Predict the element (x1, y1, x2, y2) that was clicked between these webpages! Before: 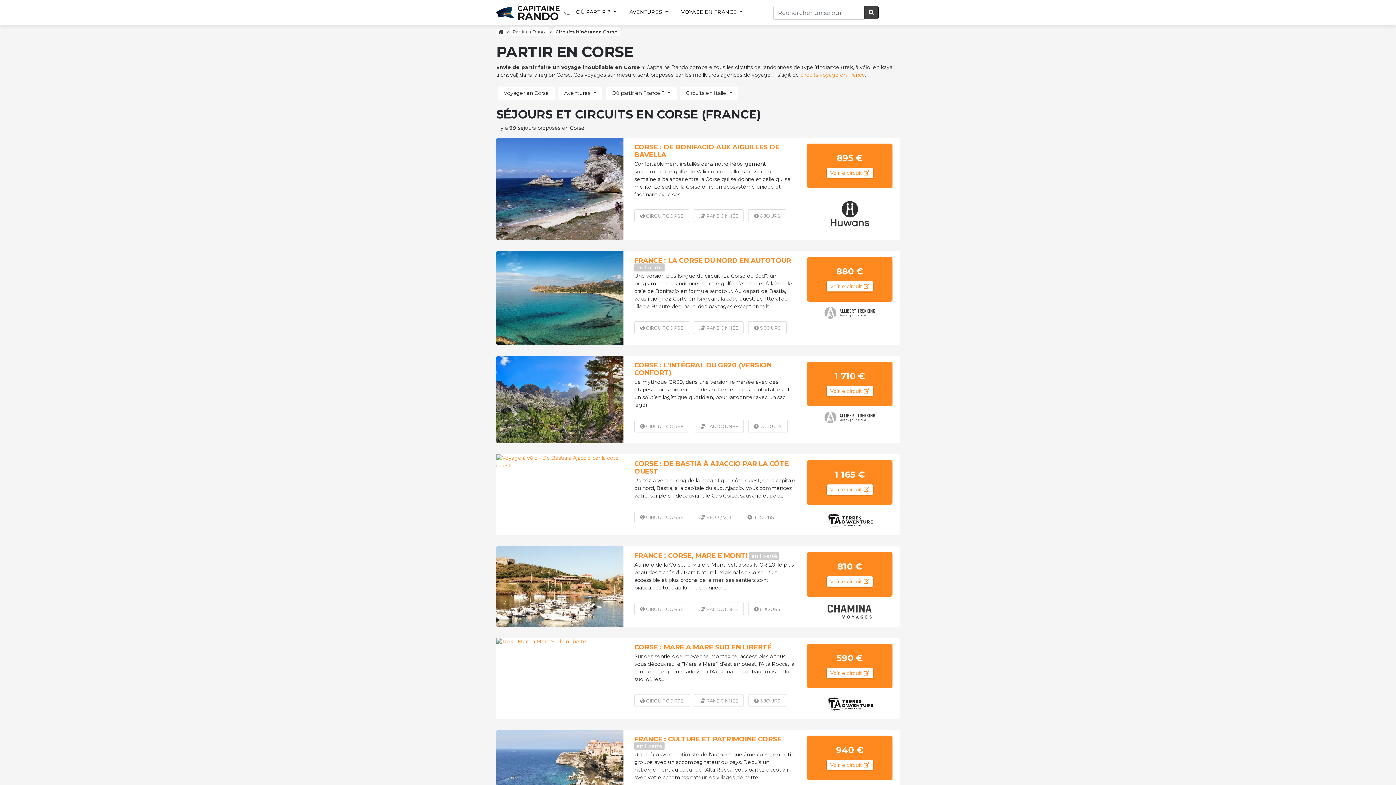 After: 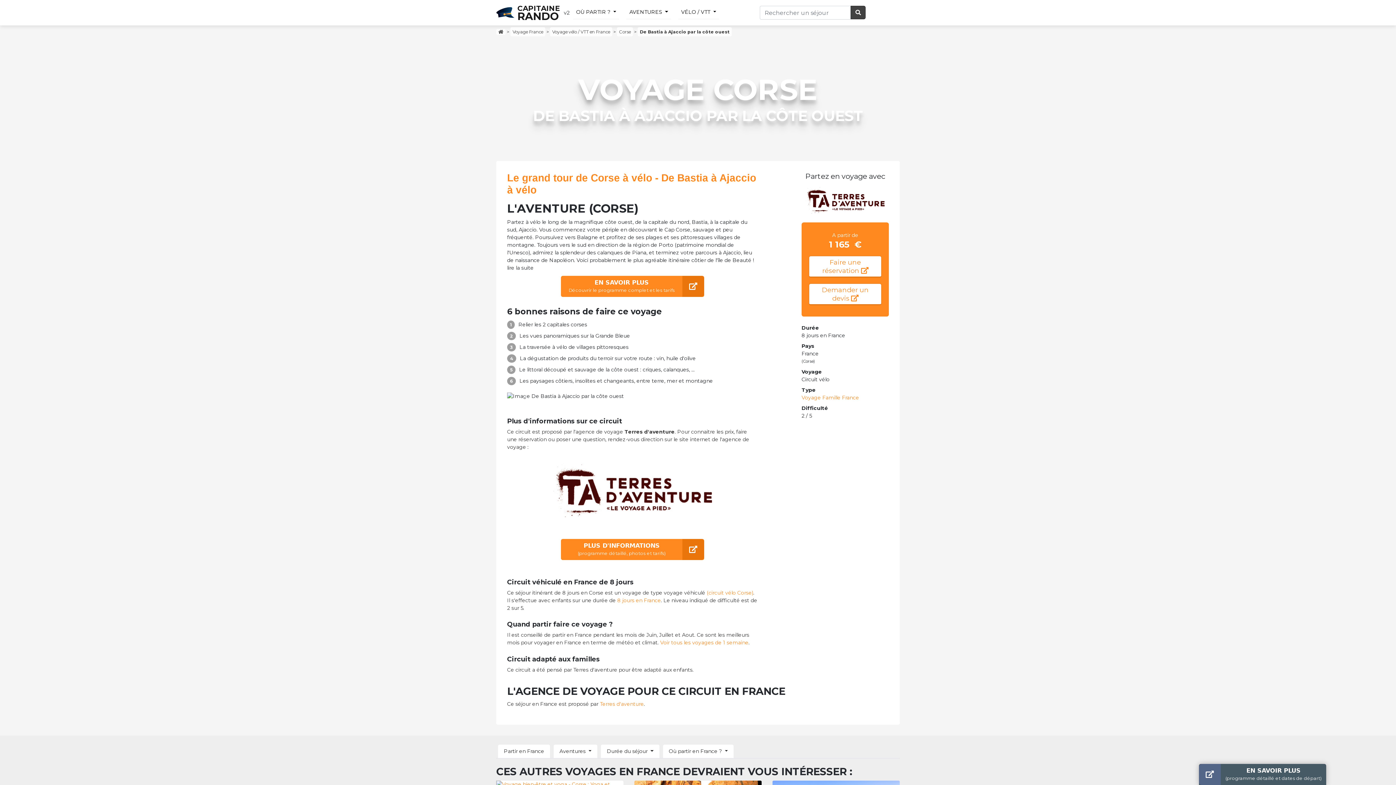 Action: label: CORSE : DE BASTIA À AJACCIO PAR LA CÔTE OUEST bbox: (634, 460, 789, 475)